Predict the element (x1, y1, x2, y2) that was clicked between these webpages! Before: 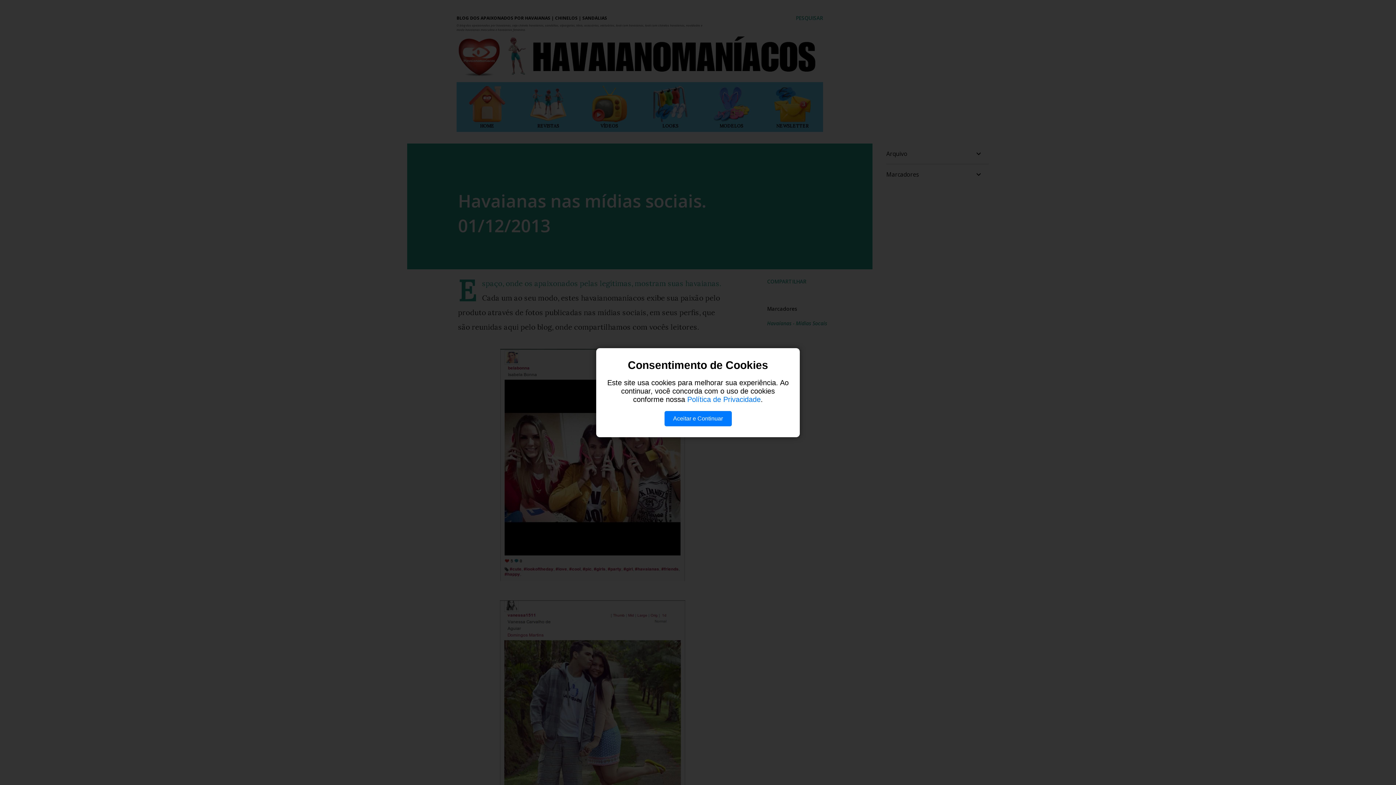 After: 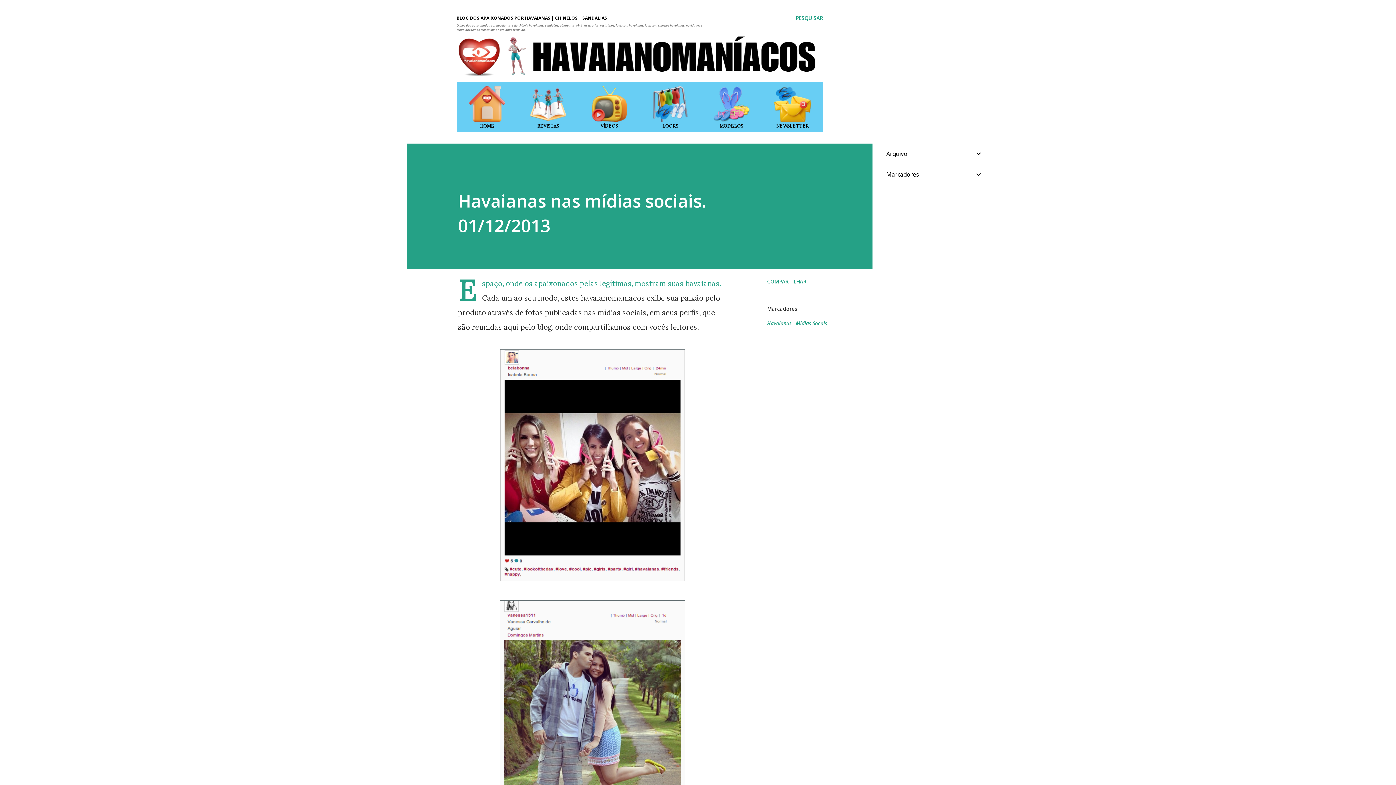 Action: label: Aceitar e Continuar bbox: (664, 411, 731, 426)